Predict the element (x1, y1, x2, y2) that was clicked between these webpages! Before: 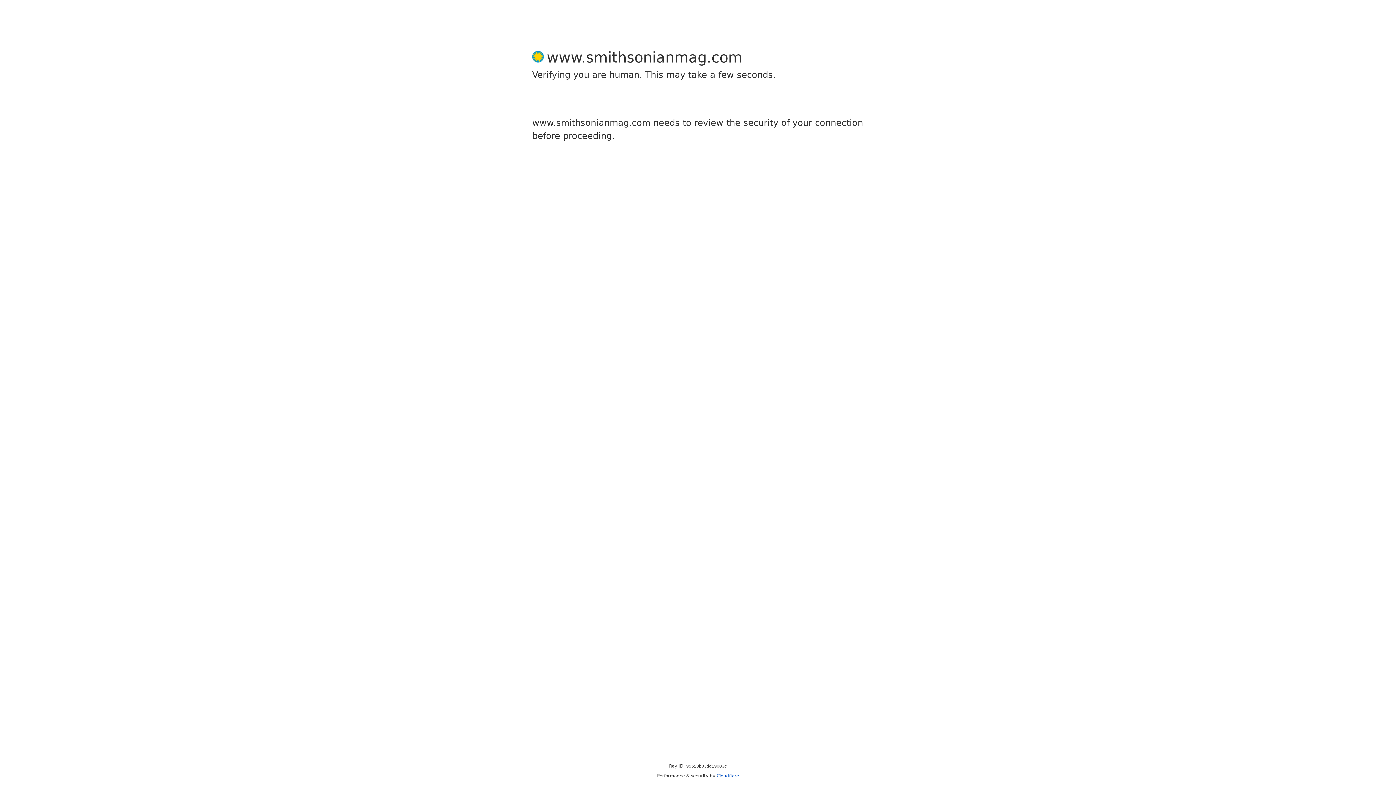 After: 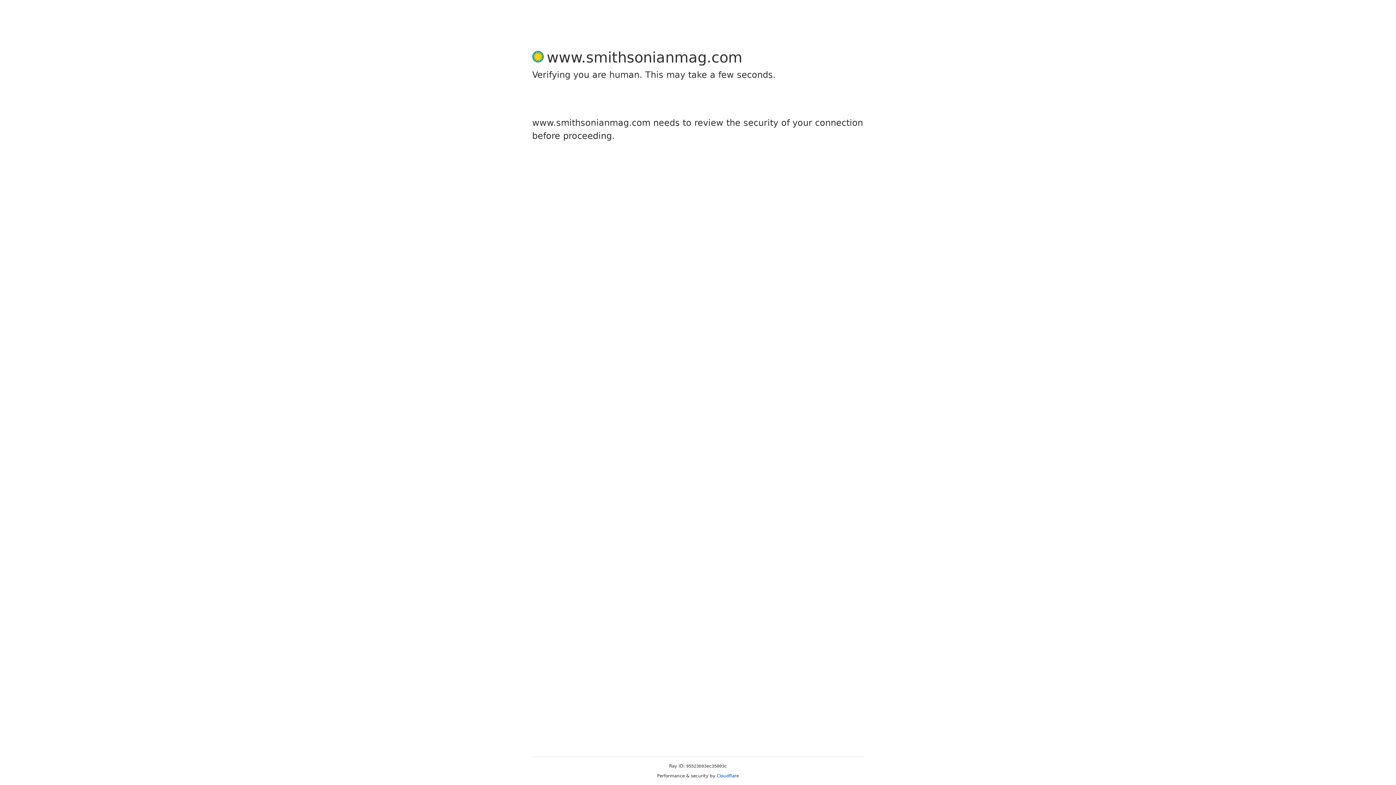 Action: label: Cloudflare bbox: (716, 773, 739, 778)